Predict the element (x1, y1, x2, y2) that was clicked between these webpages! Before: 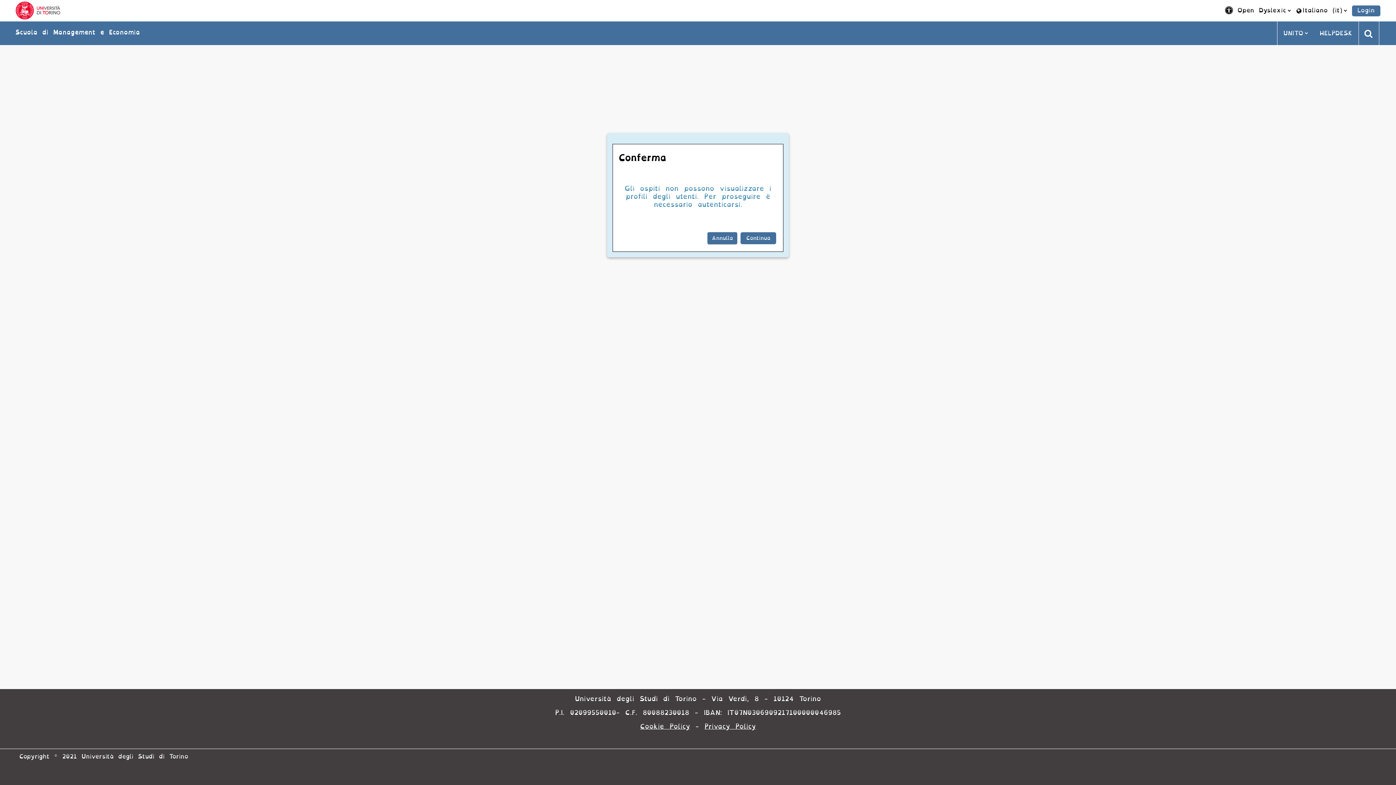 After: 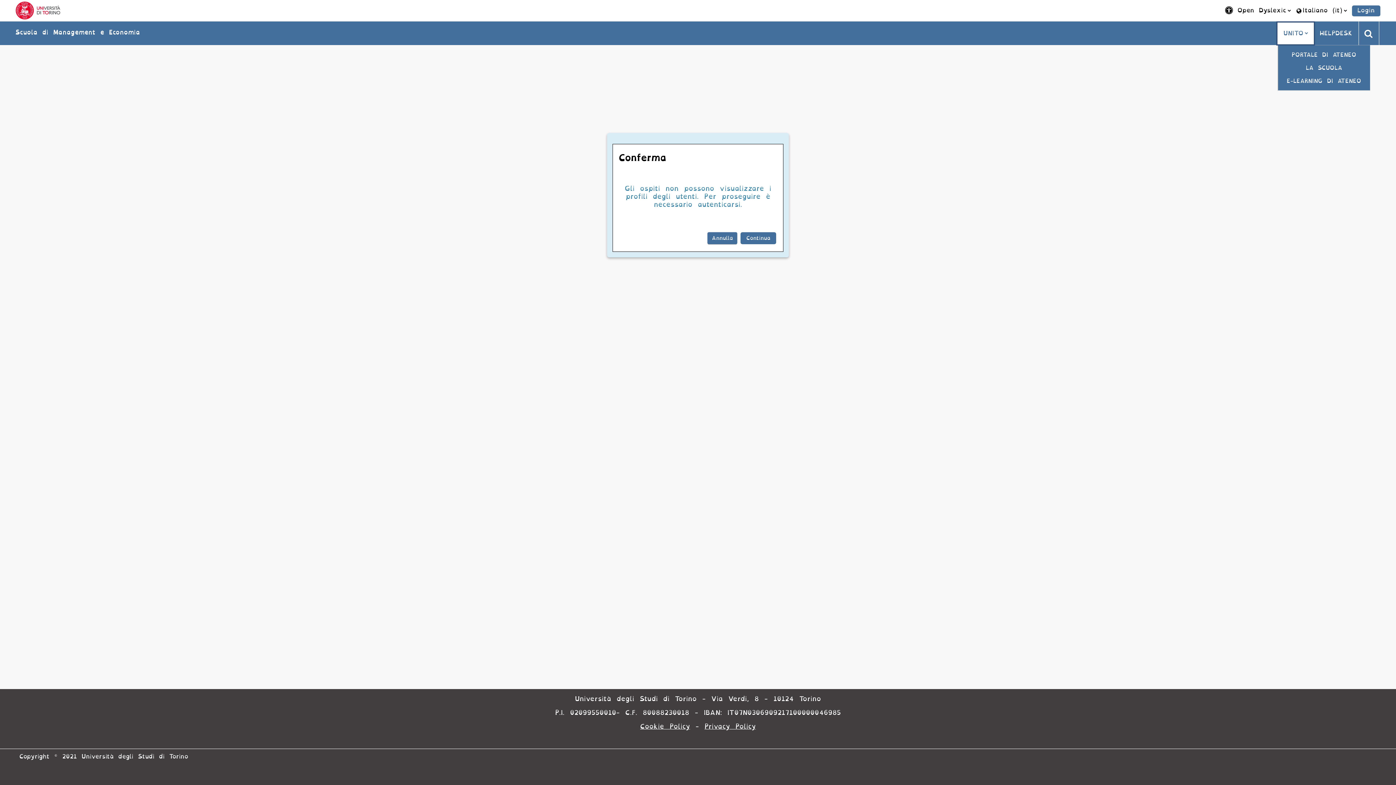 Action: label: UNITO bbox: (1277, 22, 1314, 44)